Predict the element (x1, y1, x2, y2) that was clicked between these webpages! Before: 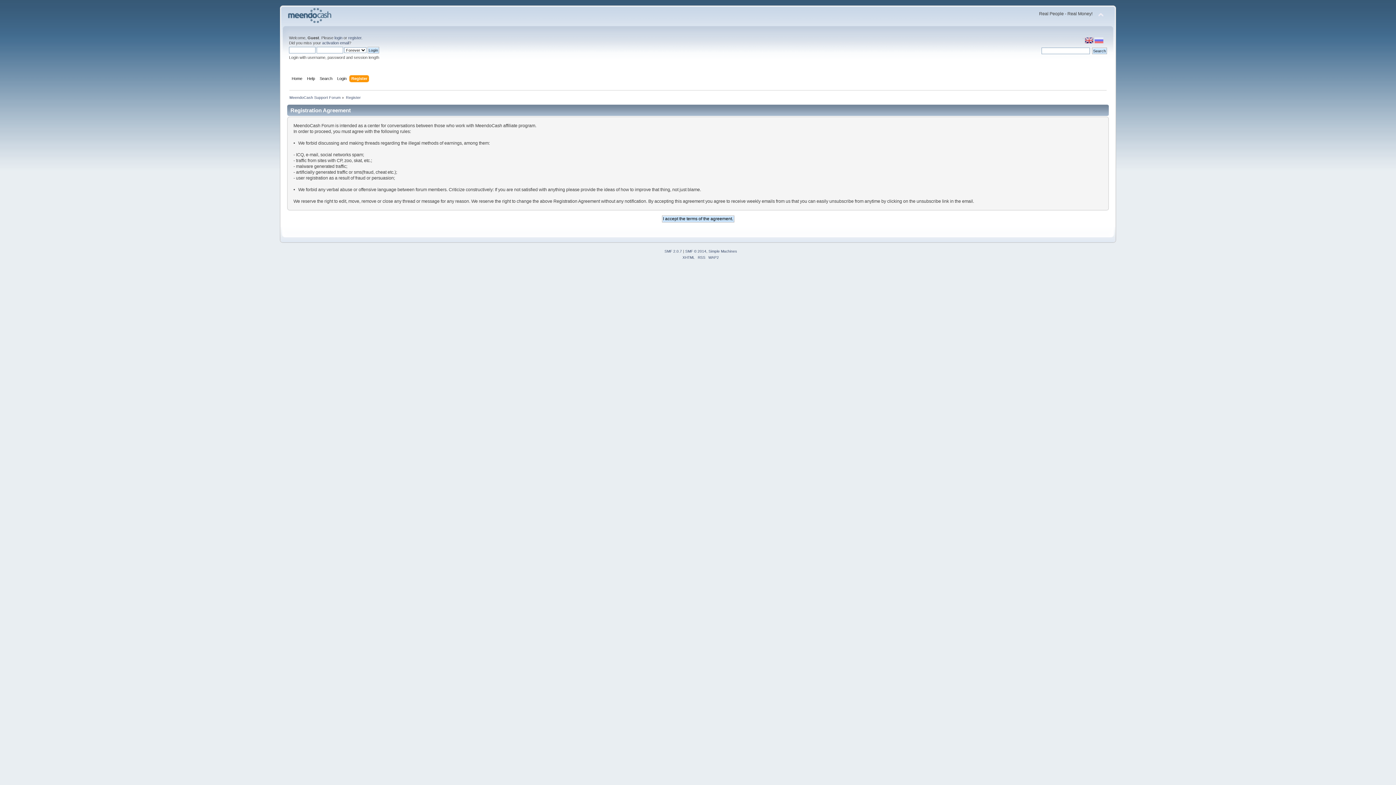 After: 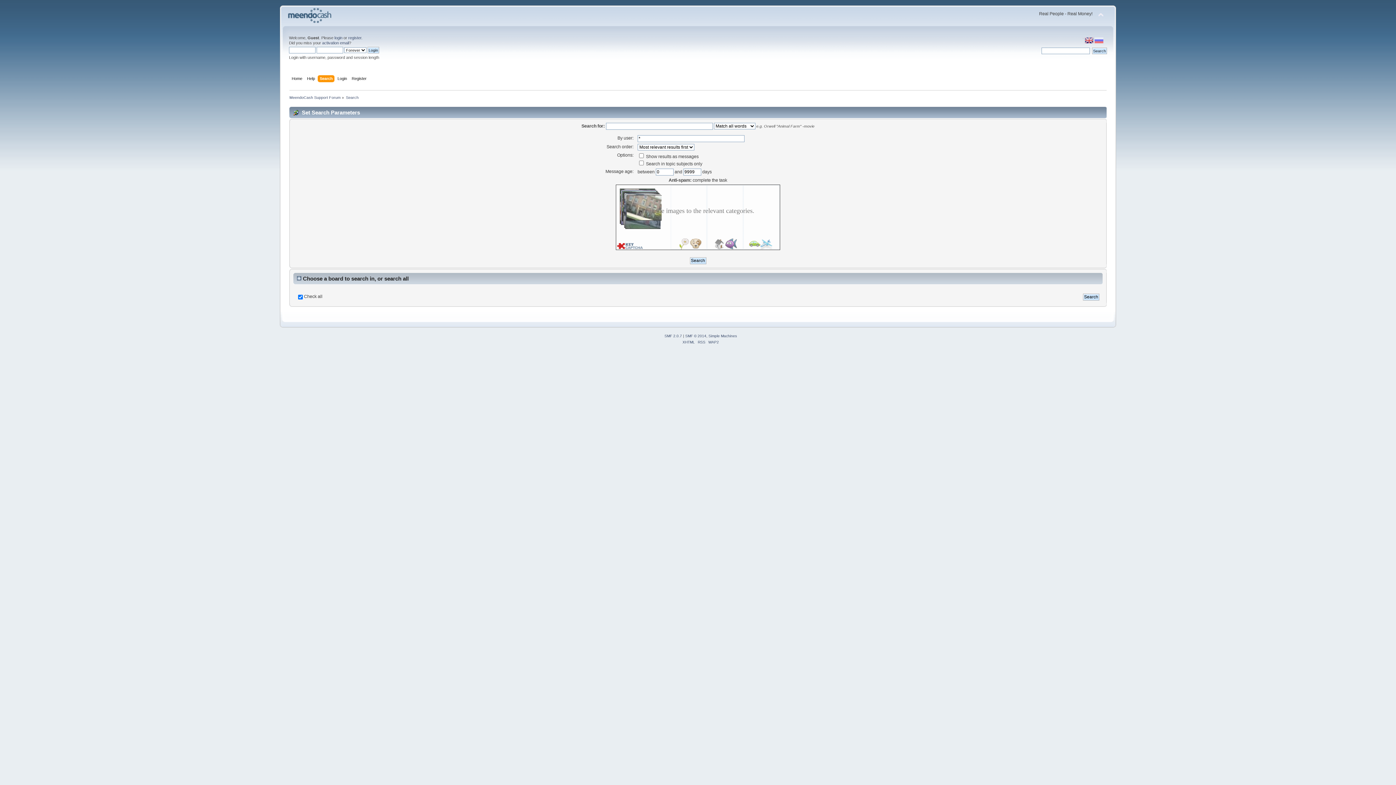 Action: bbox: (319, 75, 334, 83) label: Search